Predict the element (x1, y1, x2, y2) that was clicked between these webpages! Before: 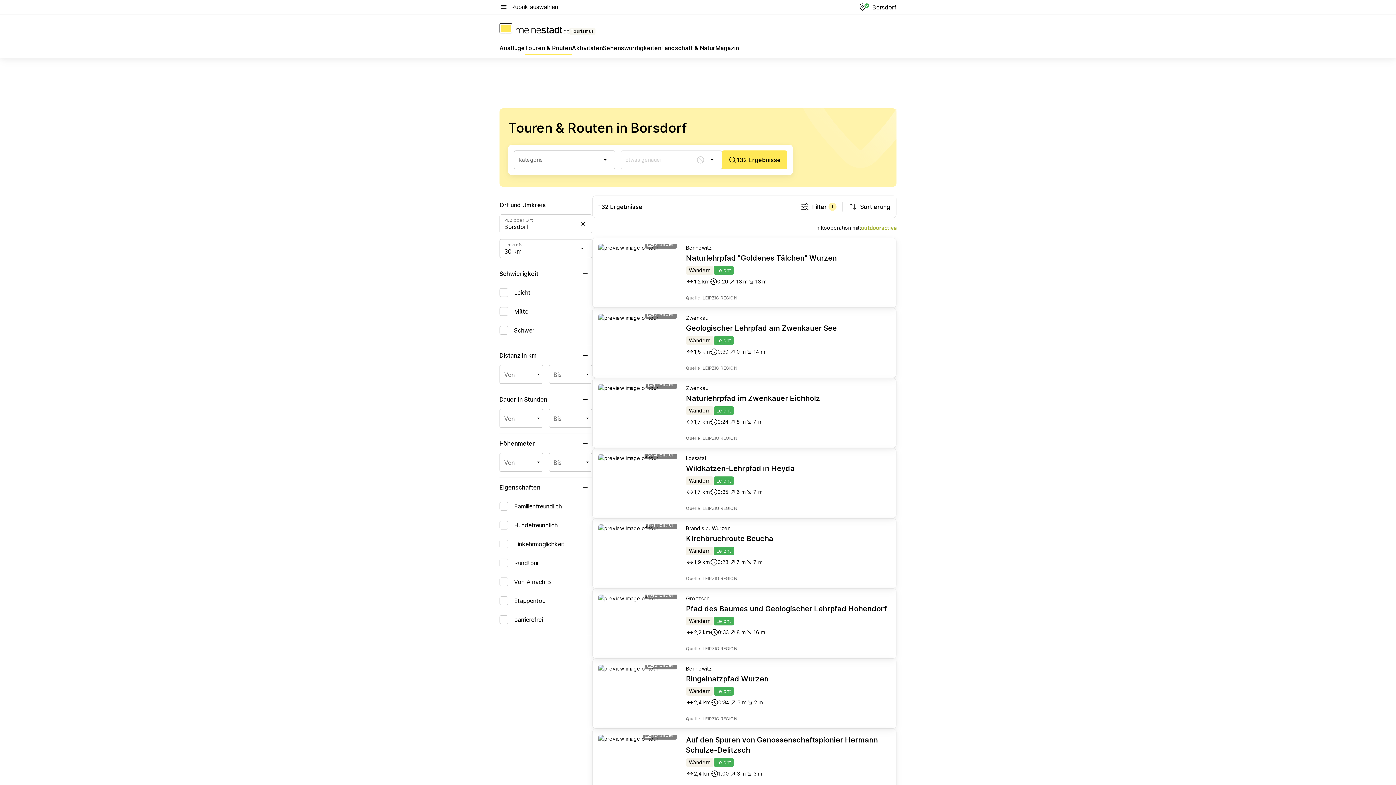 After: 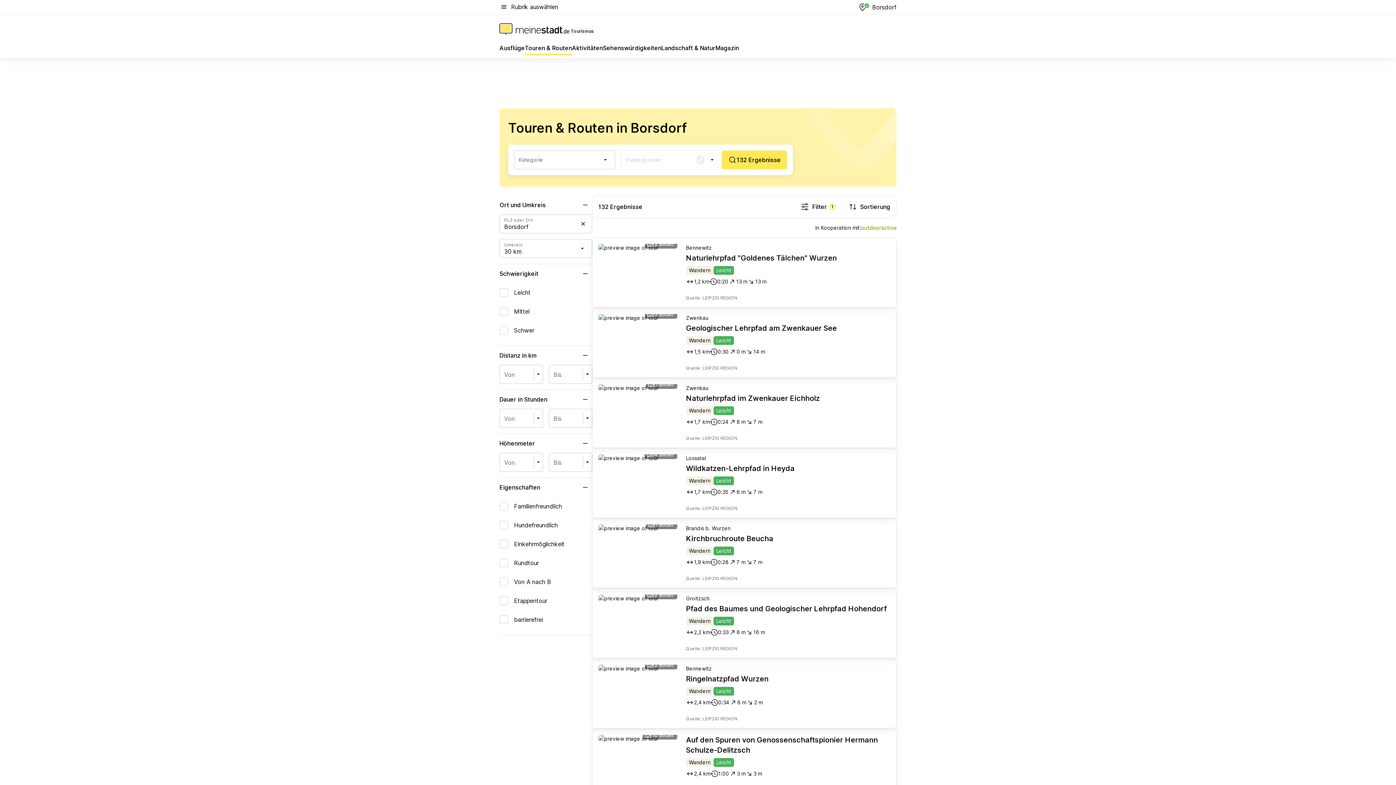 Action: label: Naturlehrpfad "Goldenes Tälchen" Wurzen bbox: (686, 253, 837, 263)